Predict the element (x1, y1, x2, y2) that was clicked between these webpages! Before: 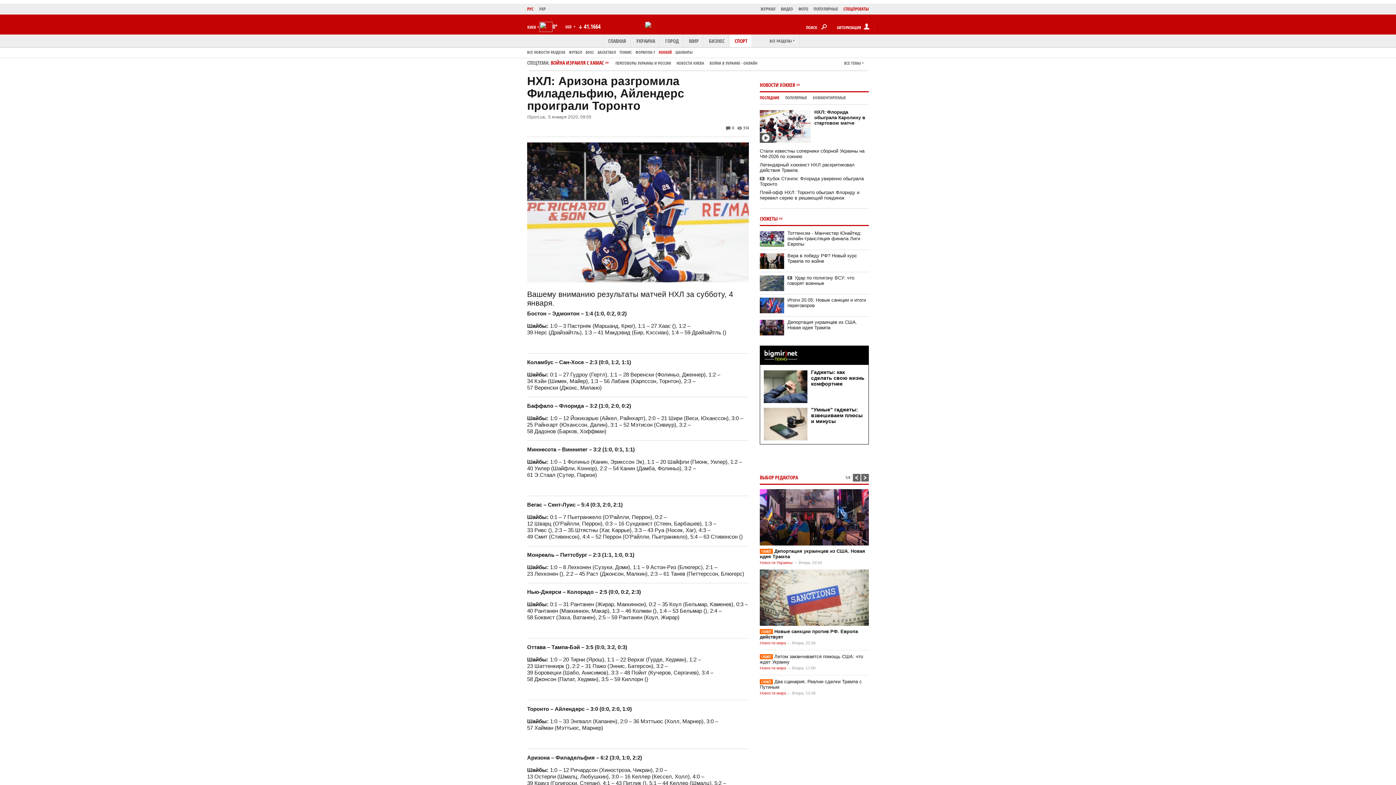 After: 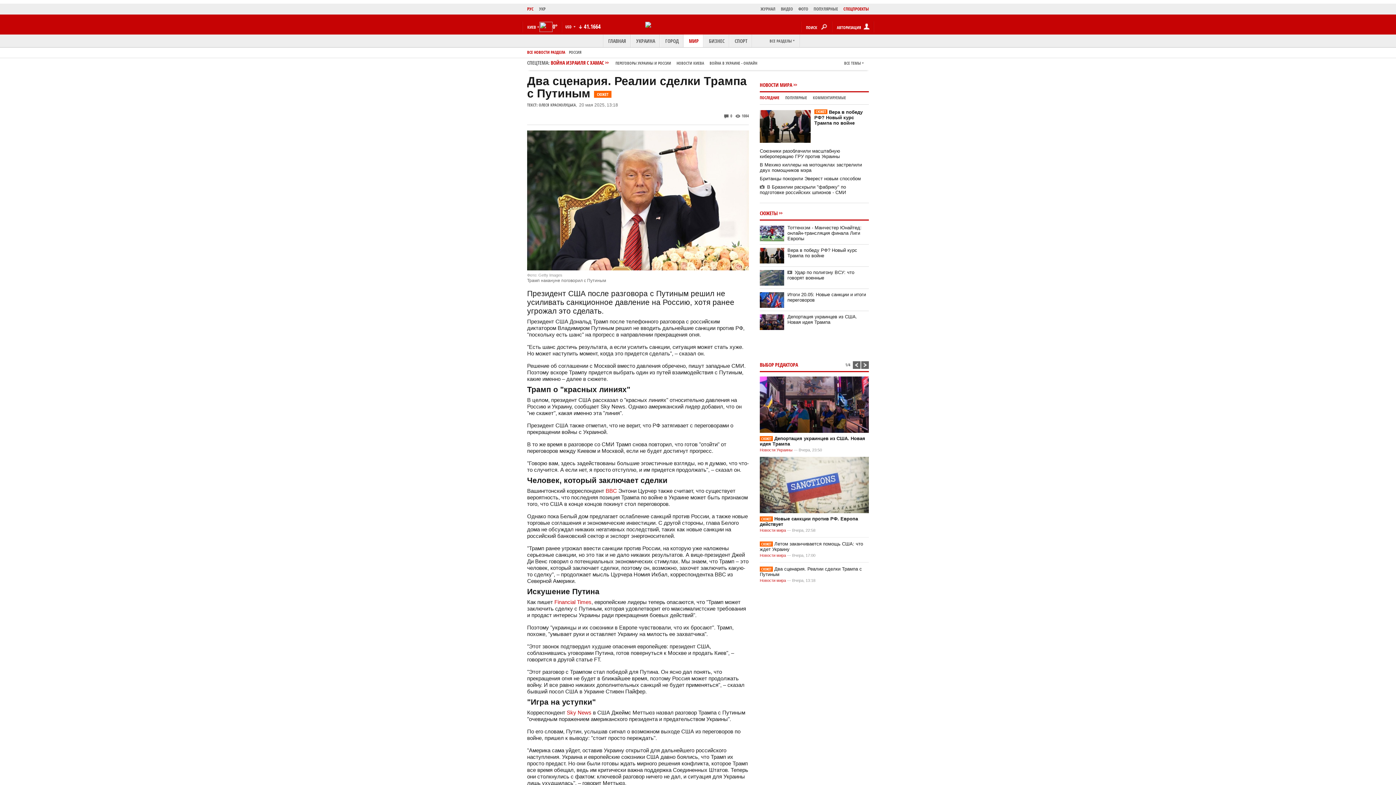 Action: label: СЮЖЕТДва сценария. Реалии сделки Трампа с Путиным bbox: (760, 679, 869, 690)